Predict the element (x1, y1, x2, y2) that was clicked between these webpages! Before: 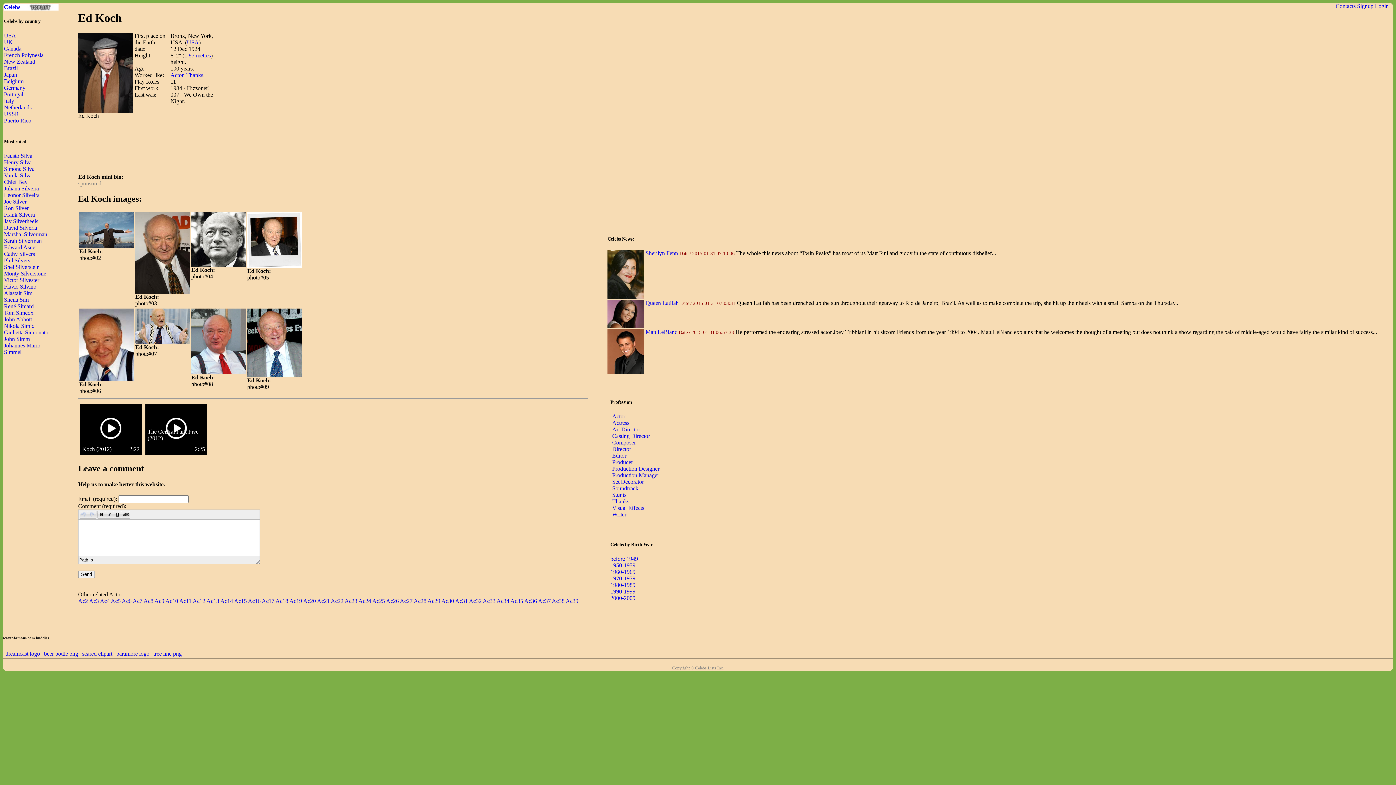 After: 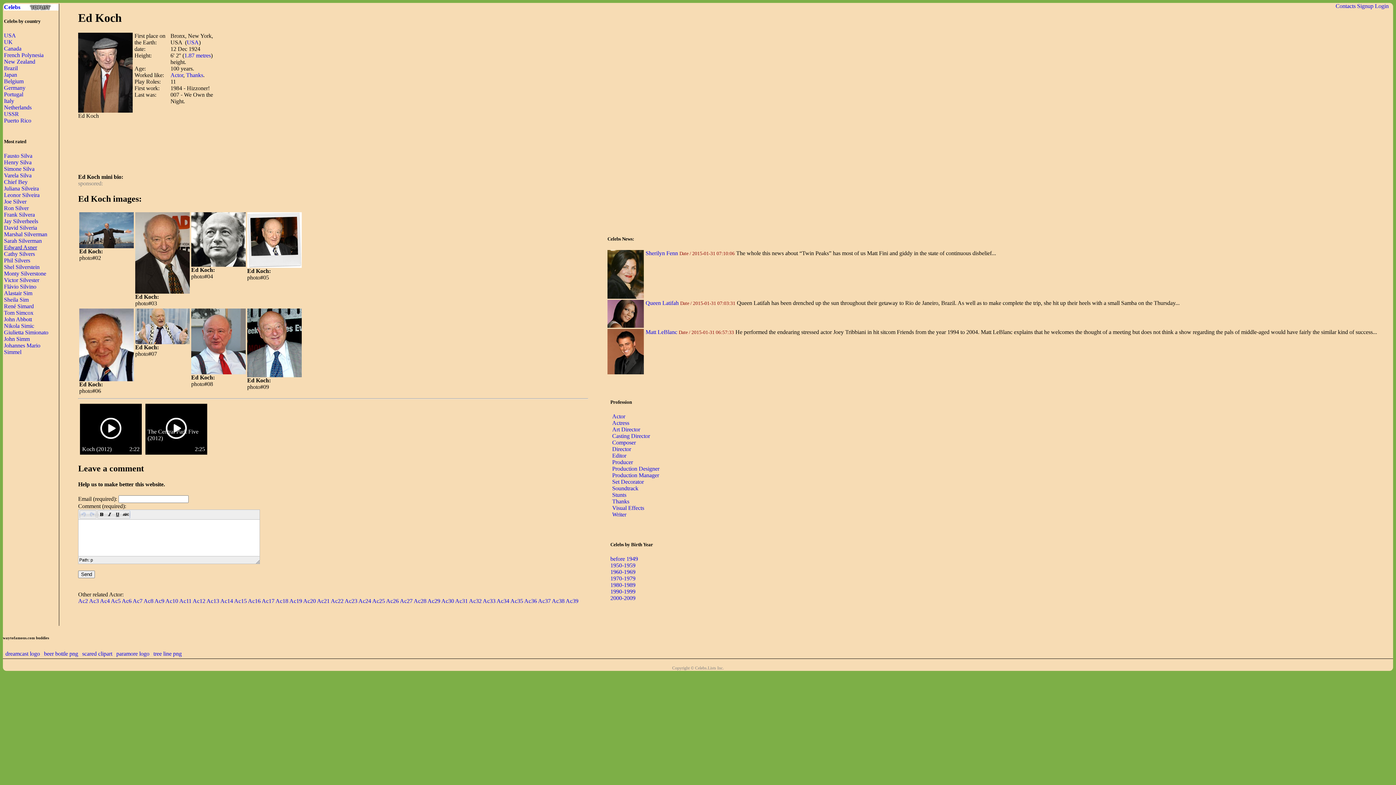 Action: label: Edward Asner bbox: (4, 244, 37, 250)